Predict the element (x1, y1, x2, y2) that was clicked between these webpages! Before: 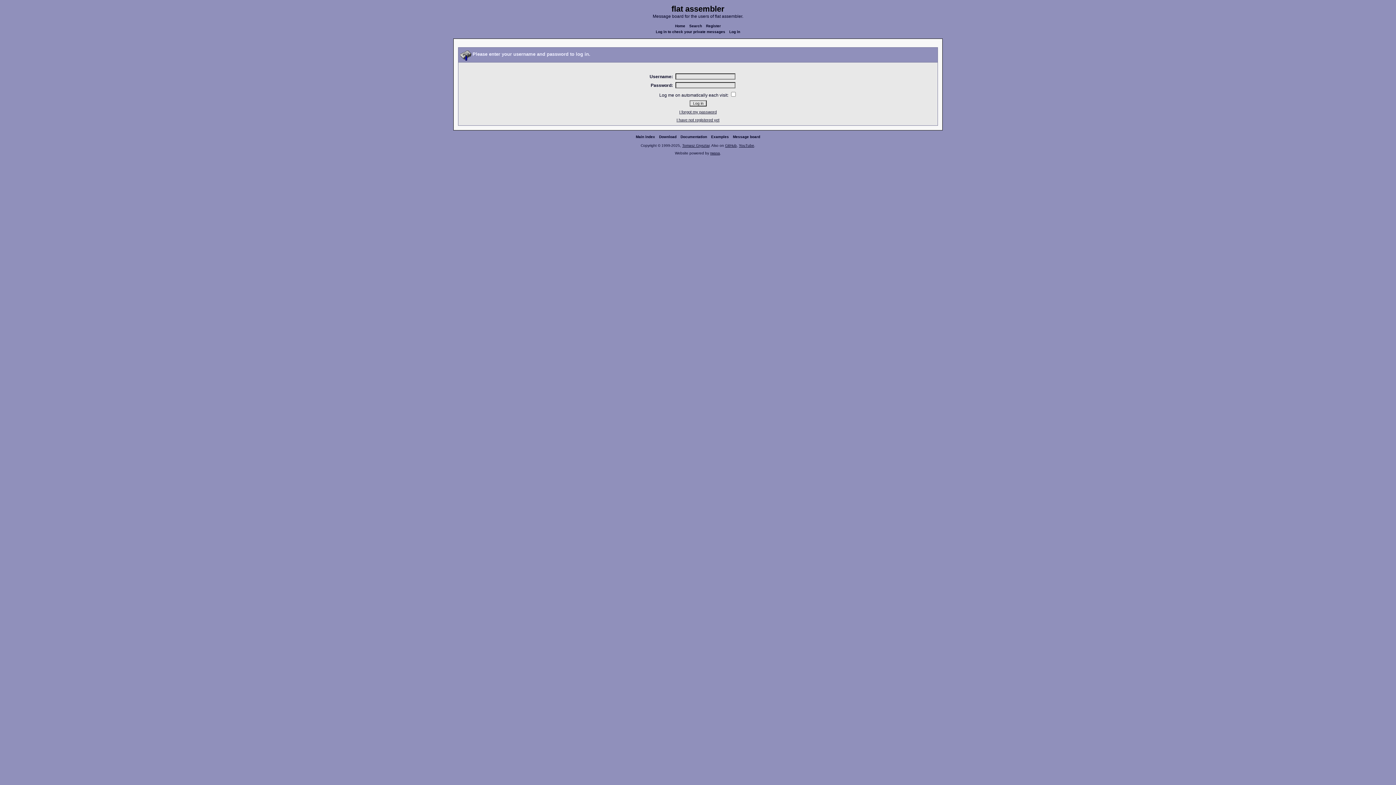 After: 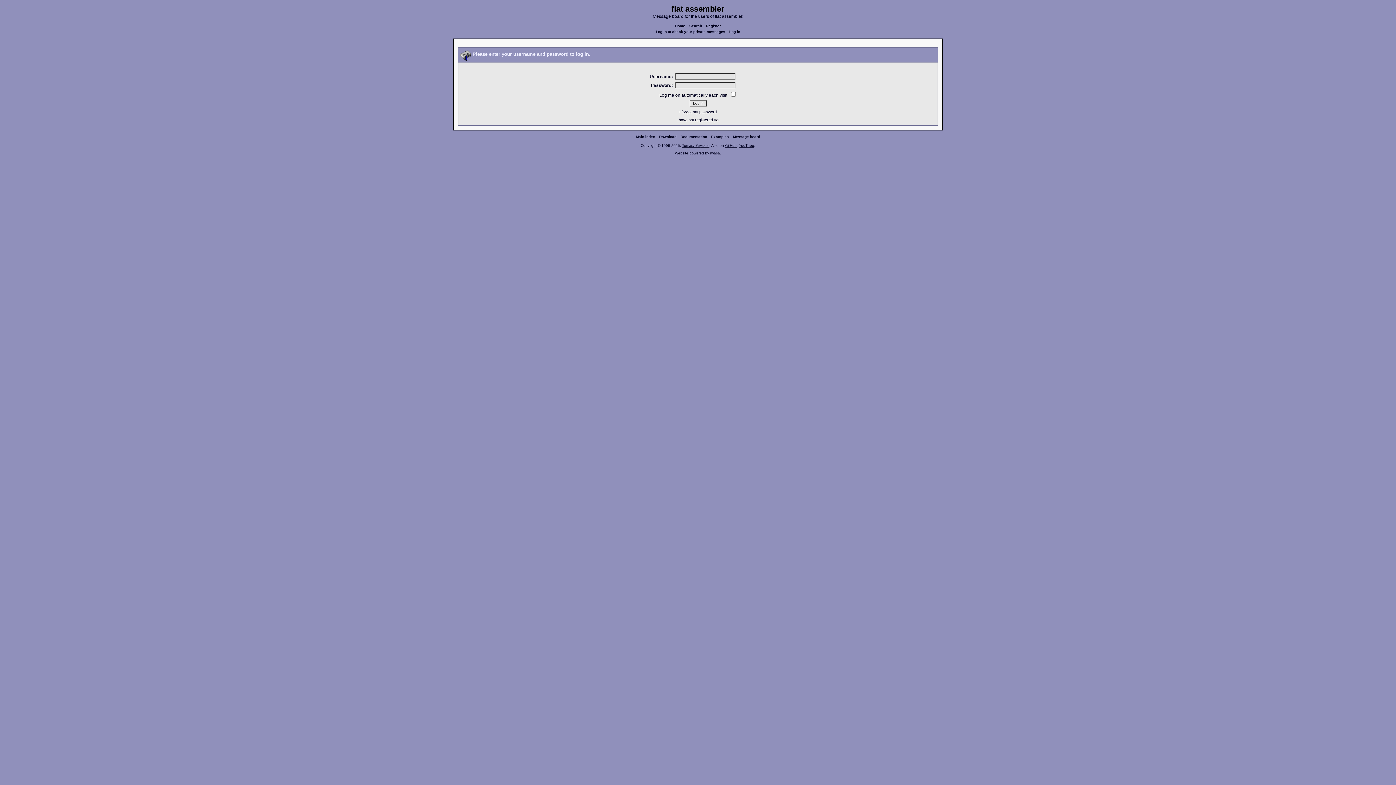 Action: bbox: (728, 29, 741, 33) label: Log in